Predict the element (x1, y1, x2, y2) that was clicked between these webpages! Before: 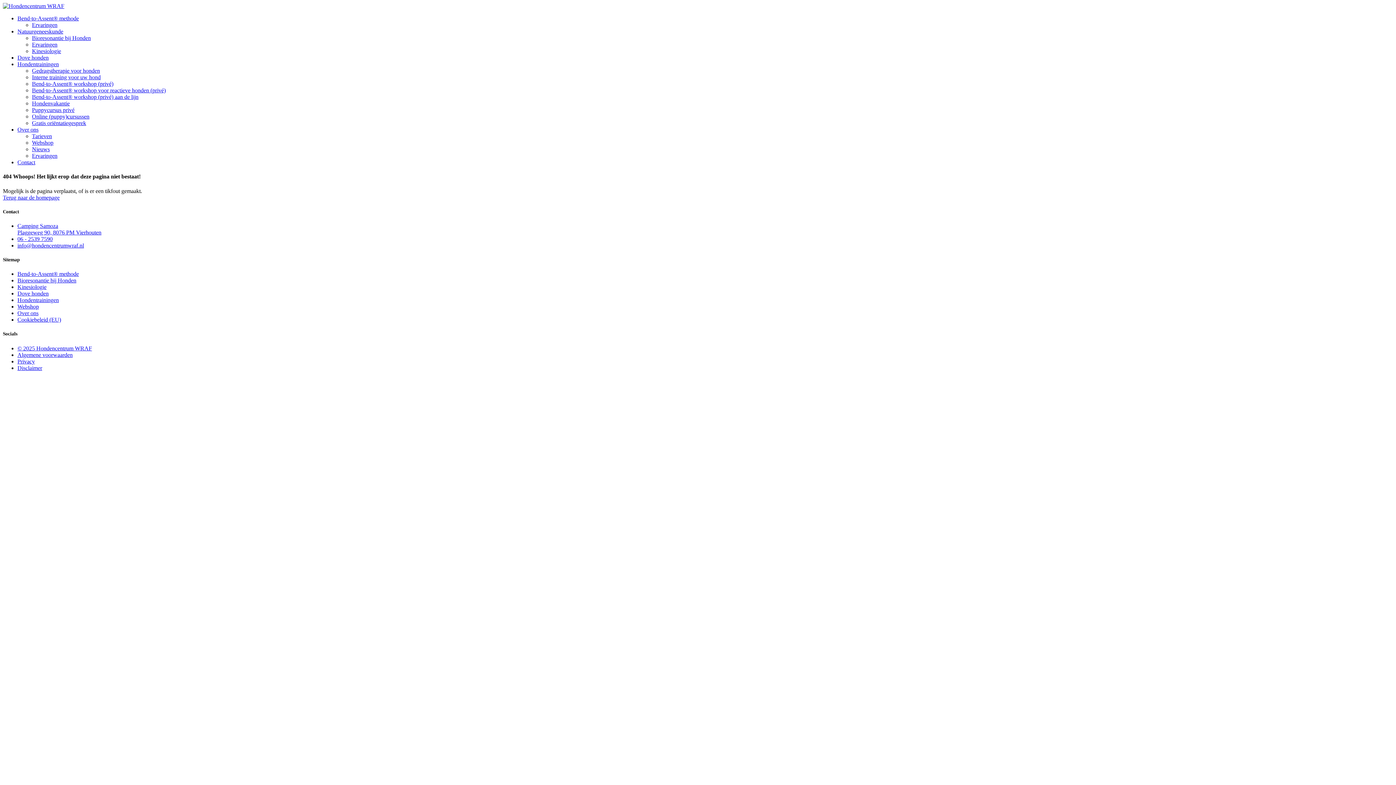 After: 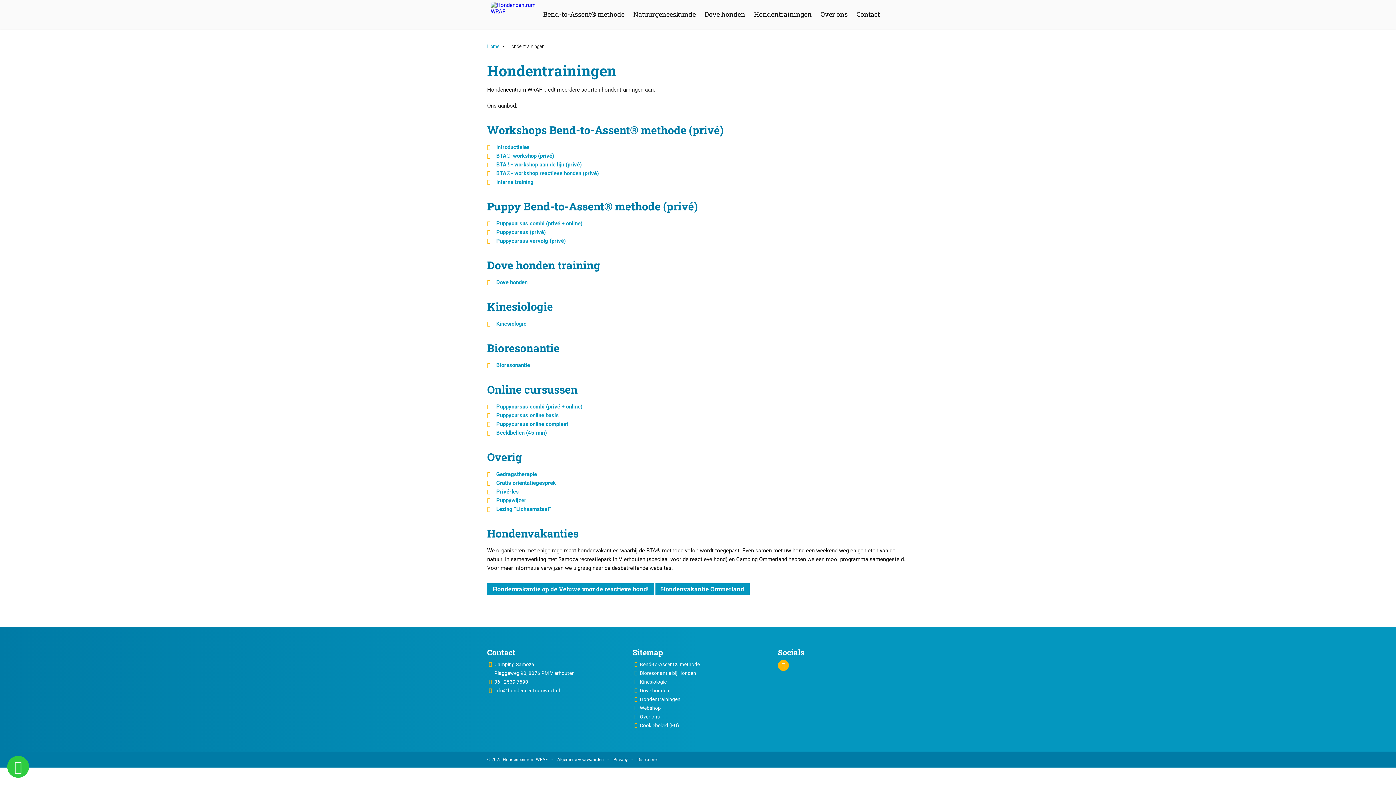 Action: bbox: (17, 61, 58, 67) label: Hondentrainingen